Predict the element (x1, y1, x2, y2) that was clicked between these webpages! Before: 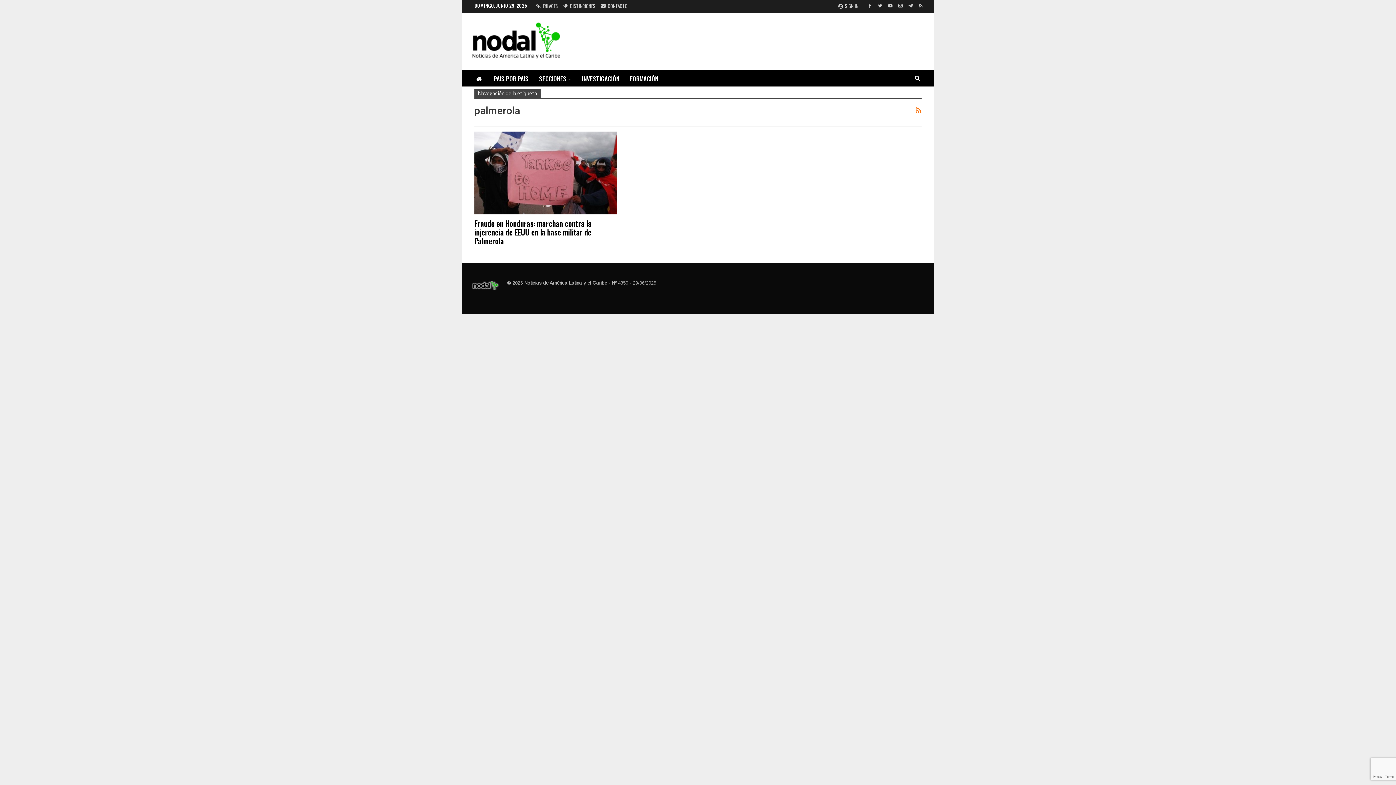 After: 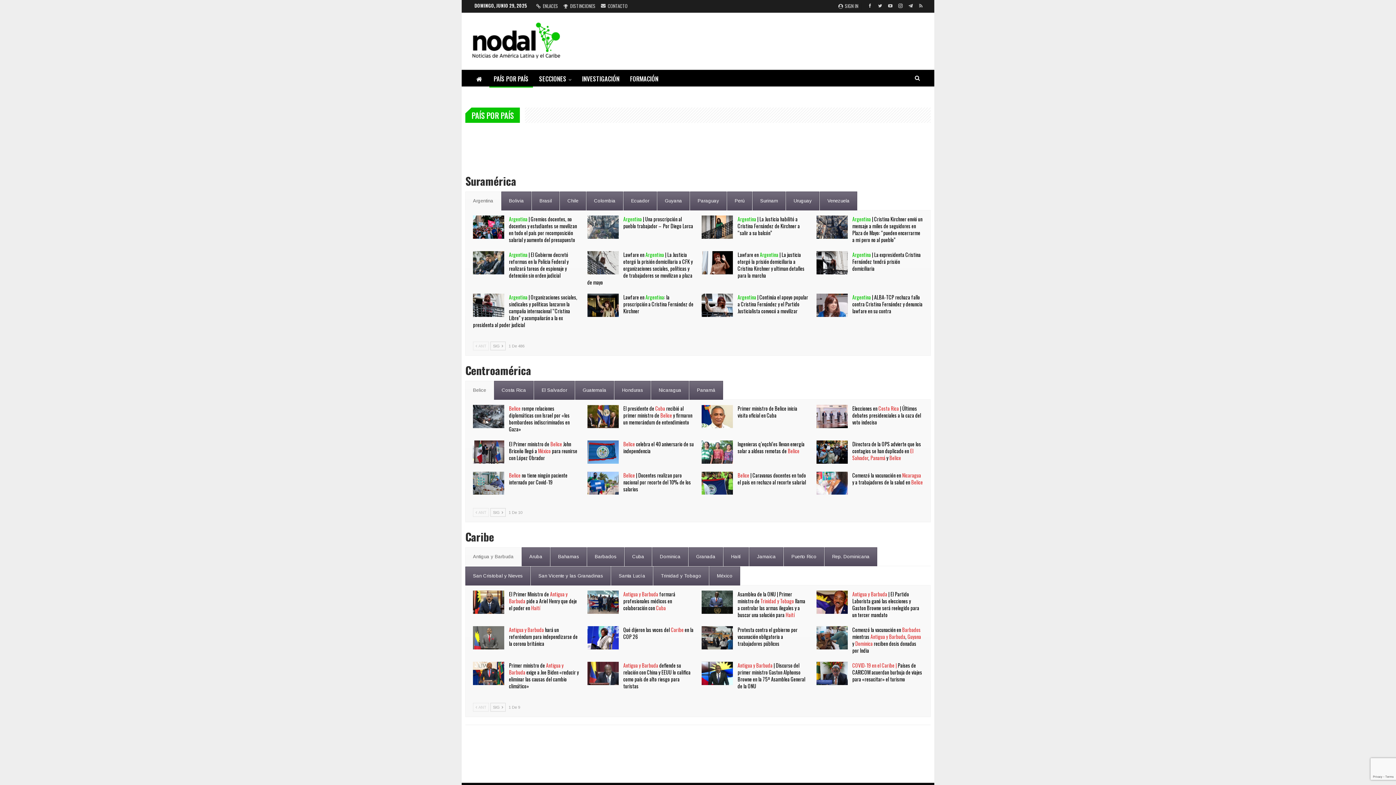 Action: bbox: (489, 70, 533, 87) label: PAÍS POR PAÍS